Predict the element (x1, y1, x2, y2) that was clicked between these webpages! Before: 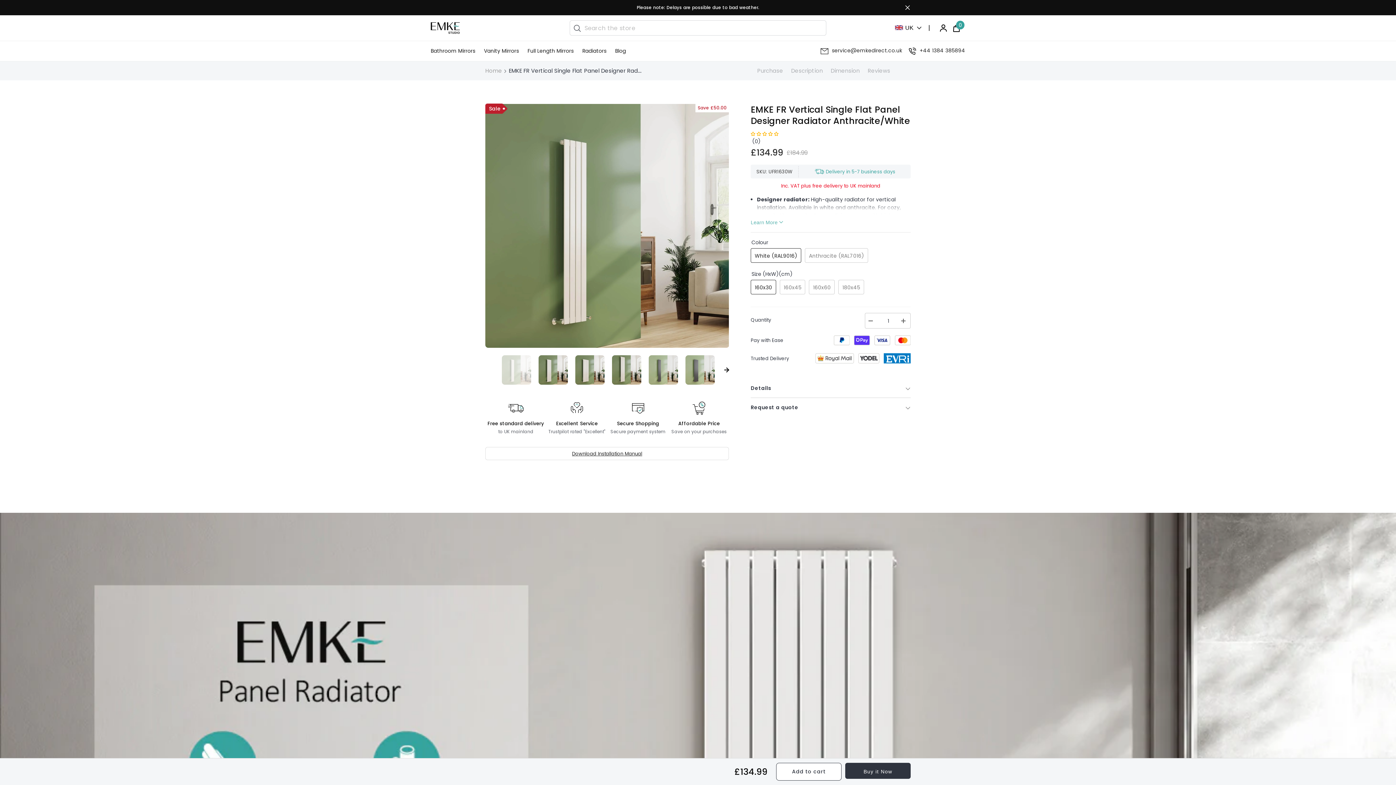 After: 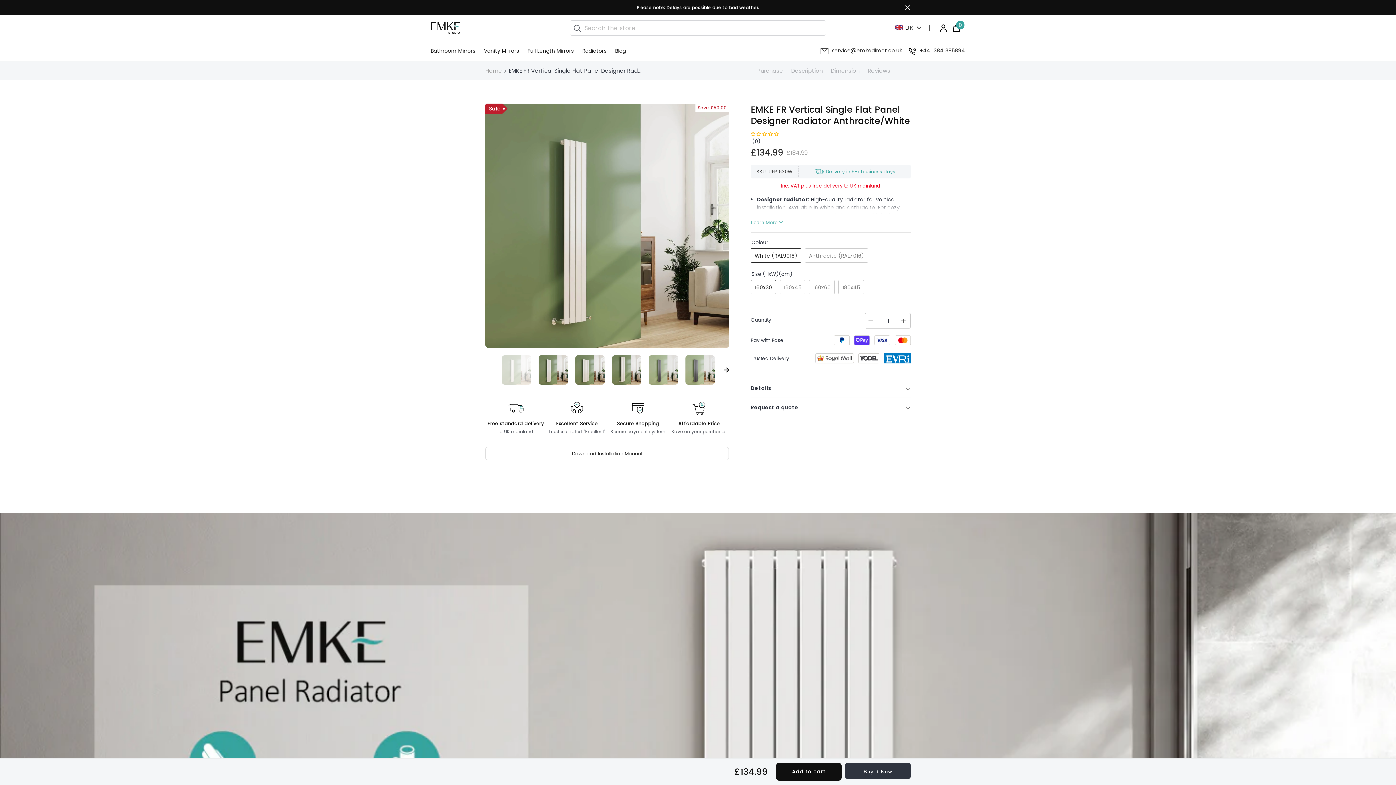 Action: bbox: (776, 763, 841, 781) label: Add to cart